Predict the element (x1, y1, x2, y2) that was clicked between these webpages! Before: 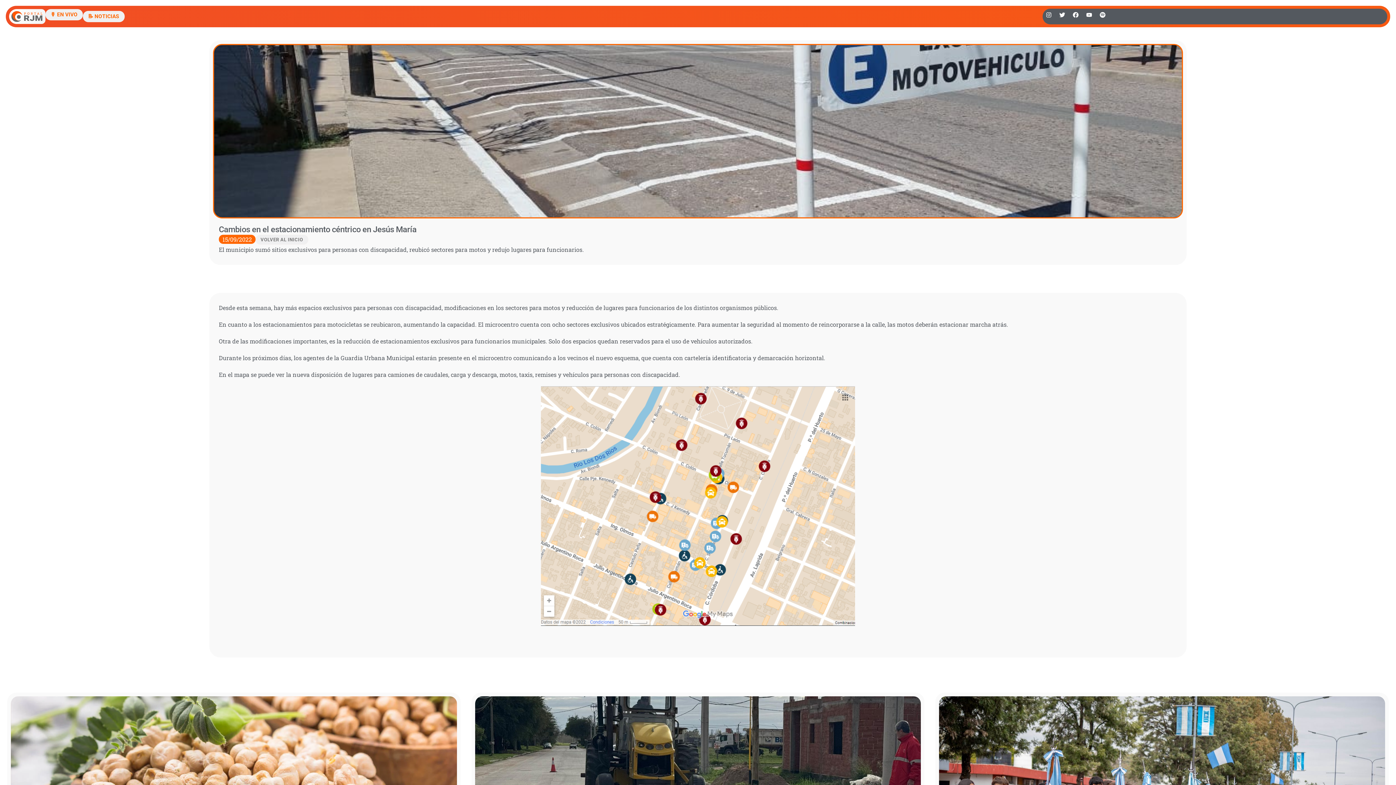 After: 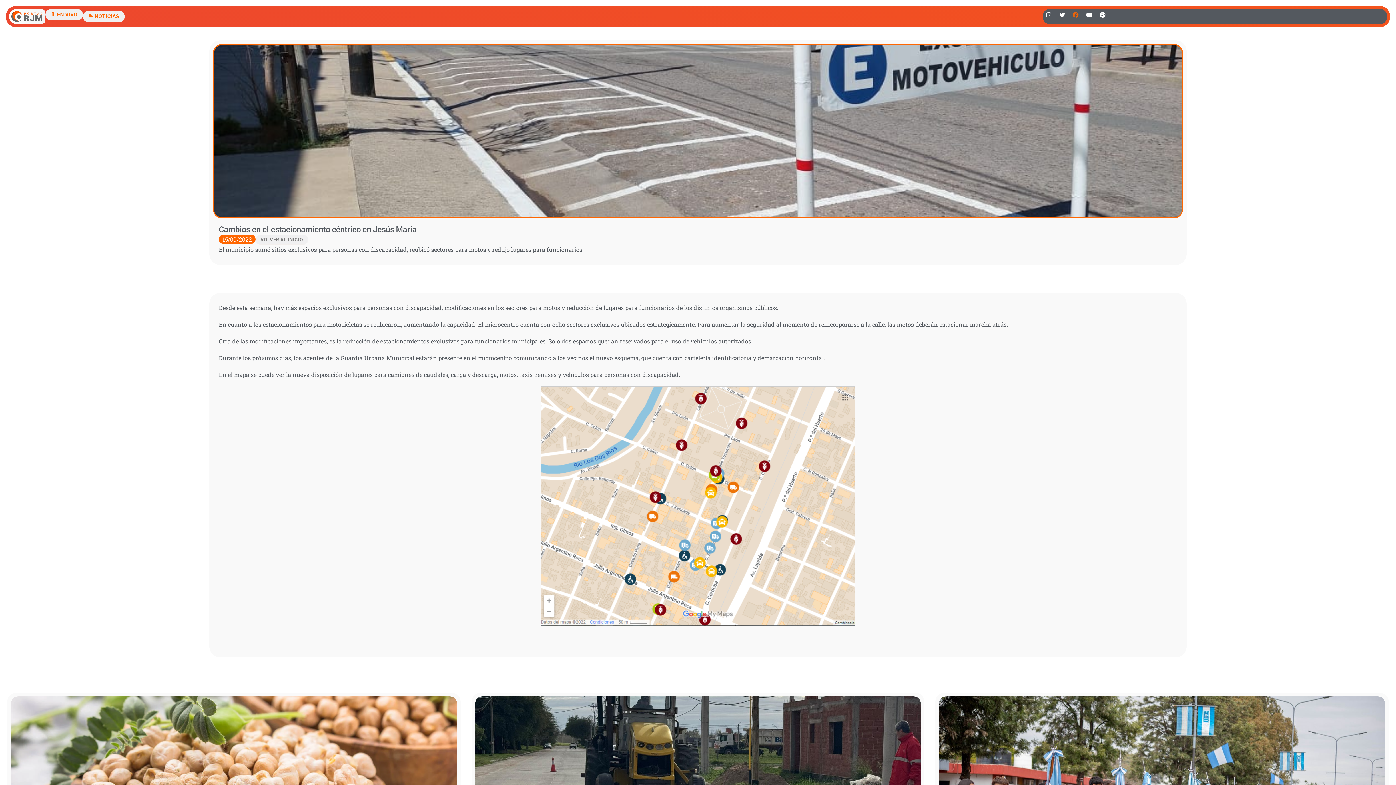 Action: label: Facebook bbox: (1070, 8, 1081, 20)